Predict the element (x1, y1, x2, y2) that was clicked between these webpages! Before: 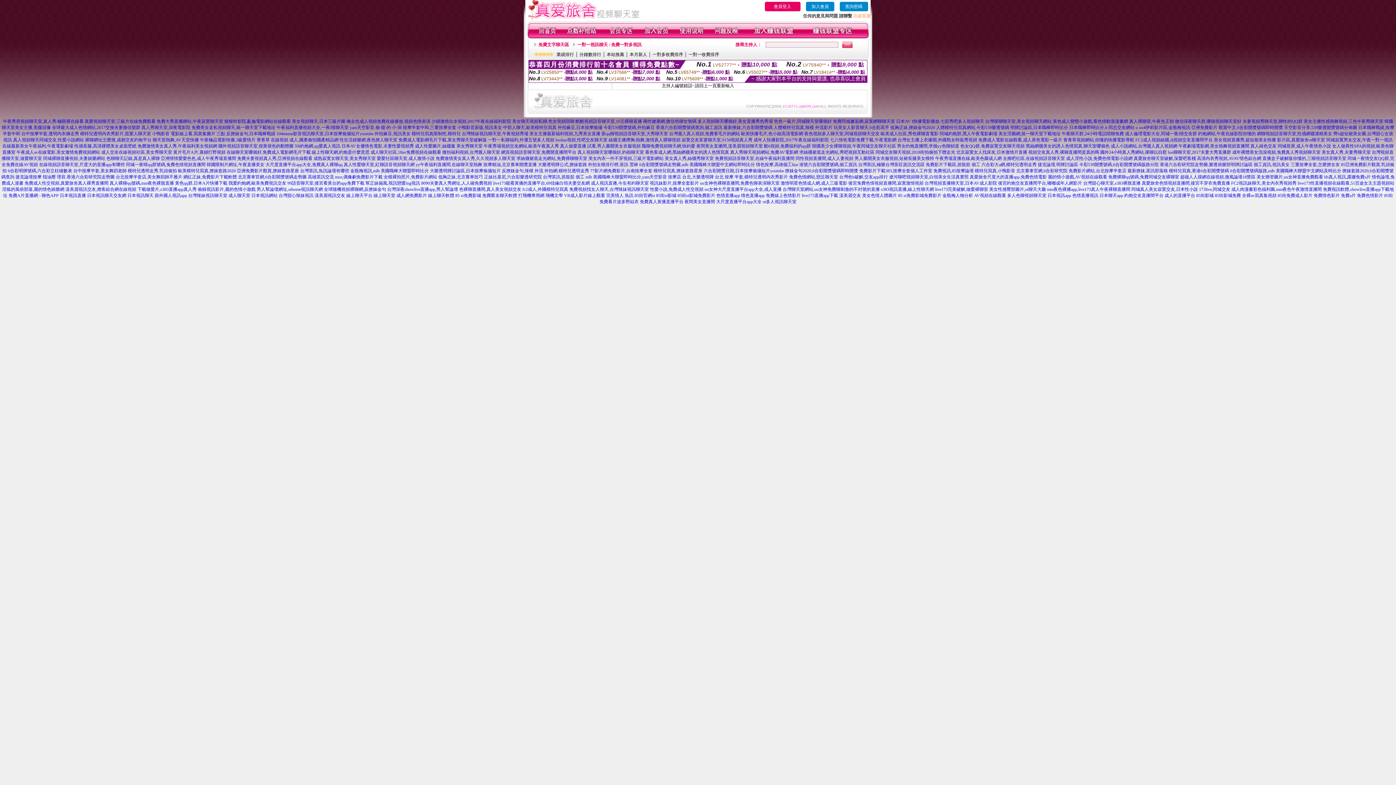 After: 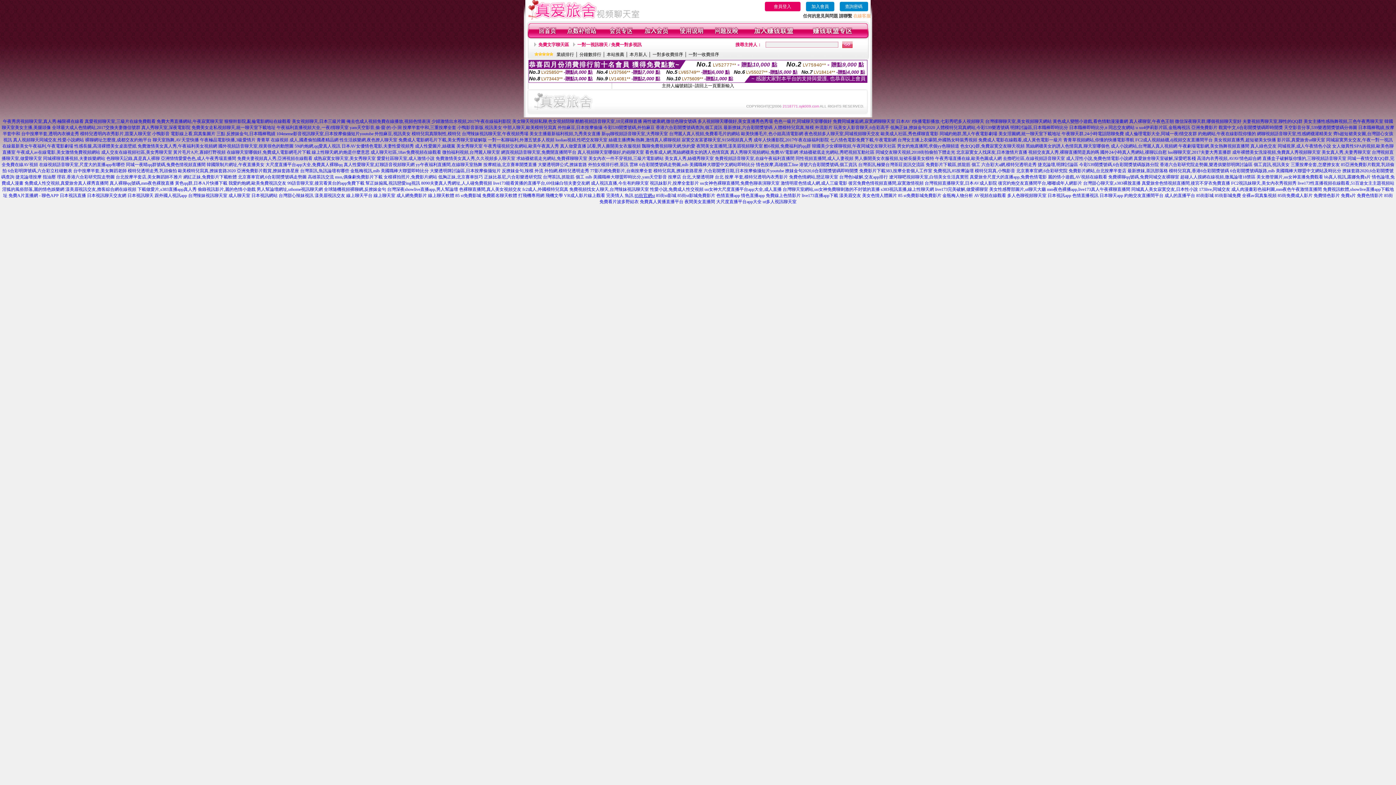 Action: label: 85街官網st bbox: (634, 193, 655, 198)